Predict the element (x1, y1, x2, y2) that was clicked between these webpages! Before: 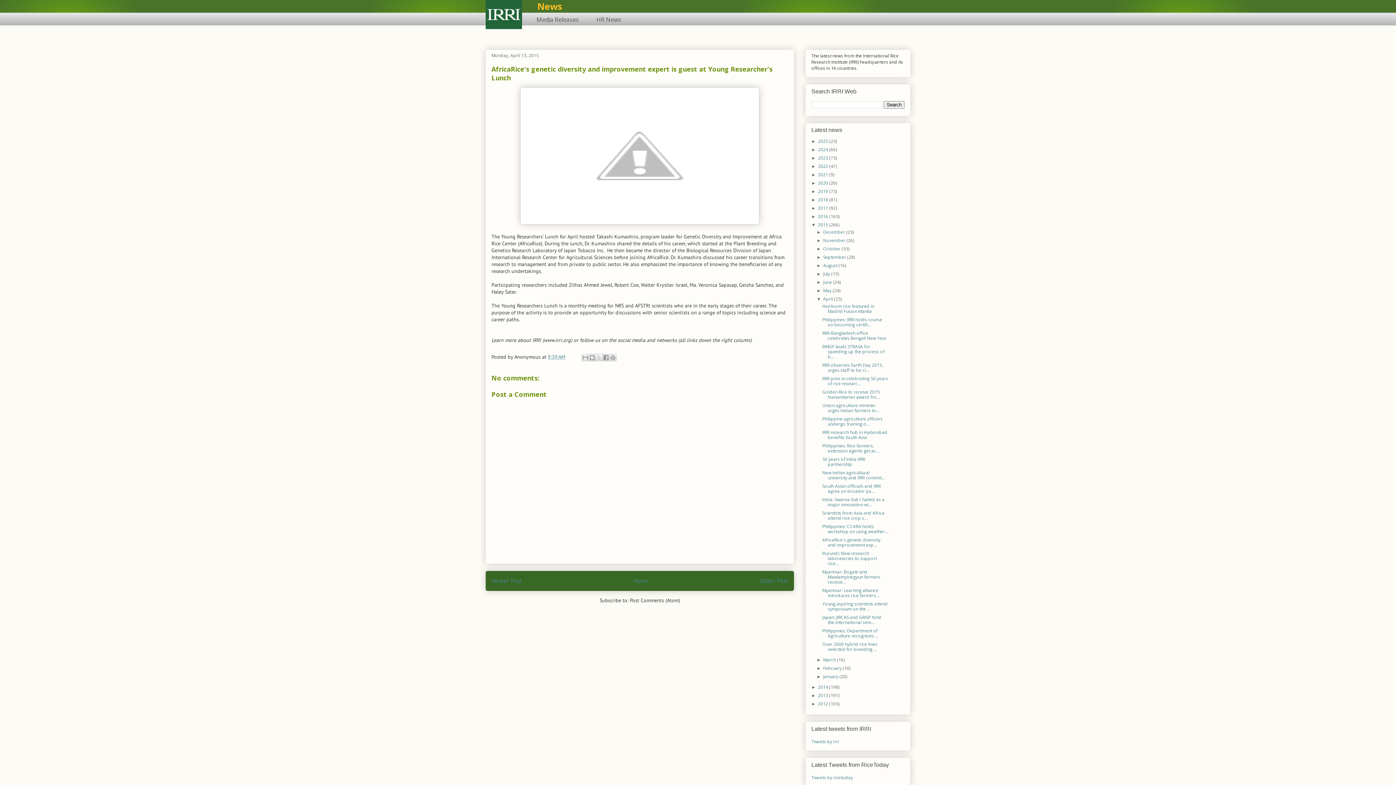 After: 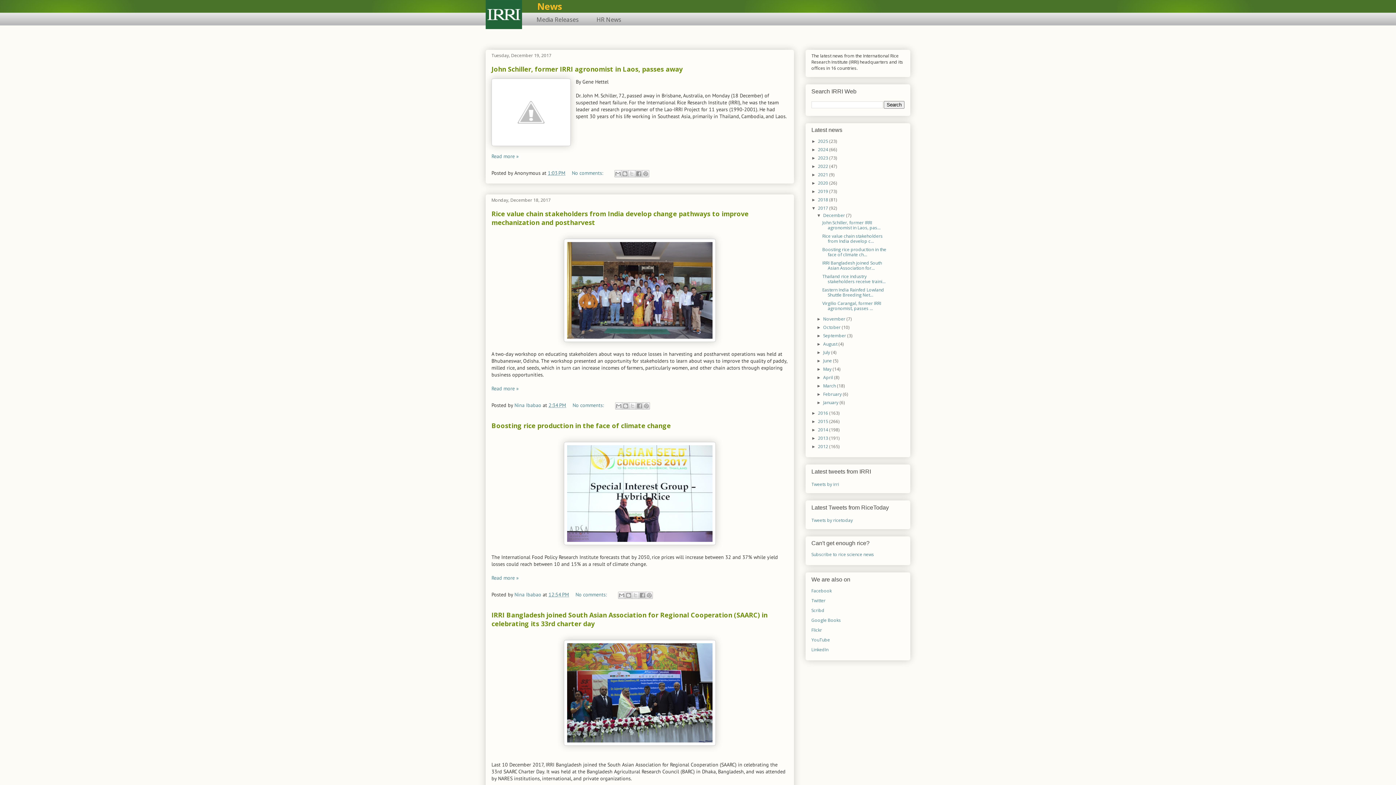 Action: bbox: (818, 205, 829, 211) label: 2017 